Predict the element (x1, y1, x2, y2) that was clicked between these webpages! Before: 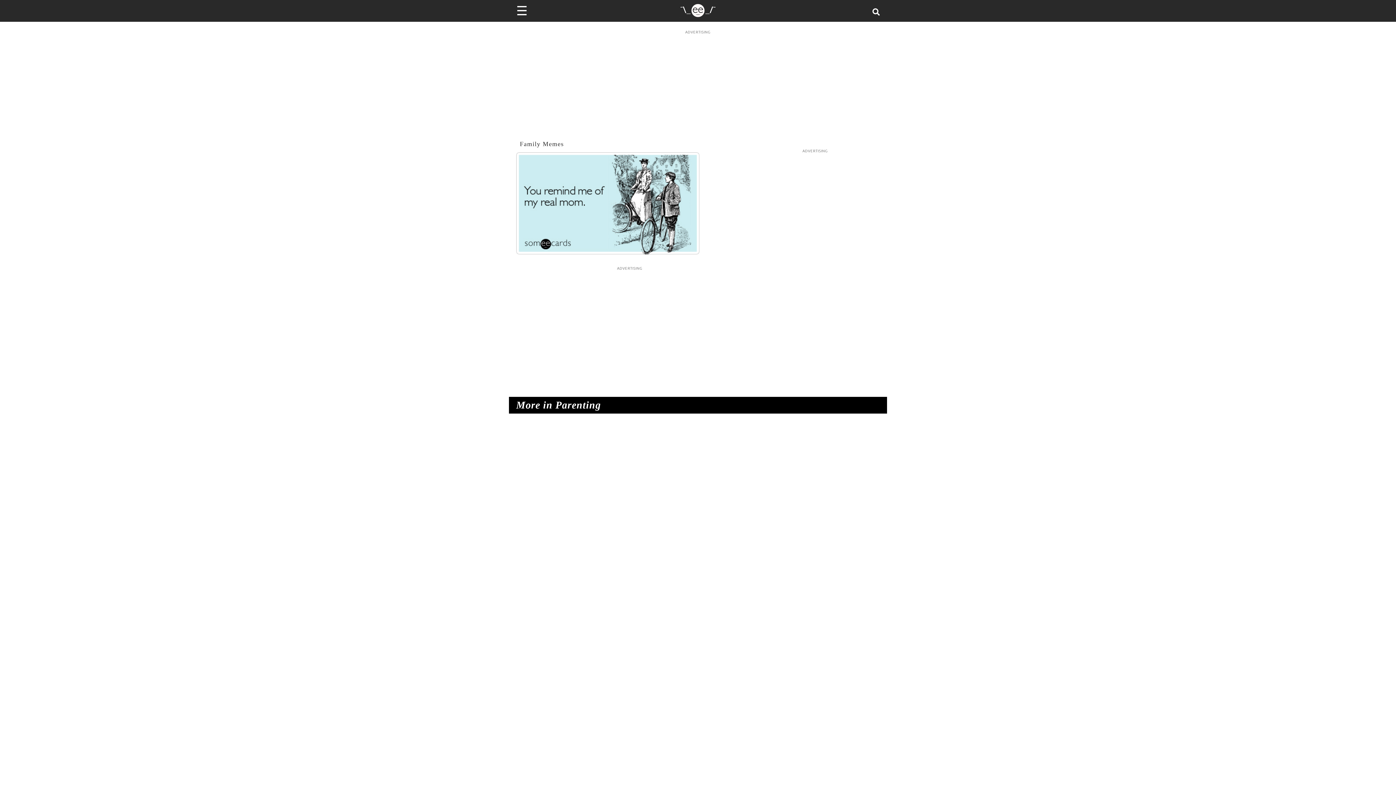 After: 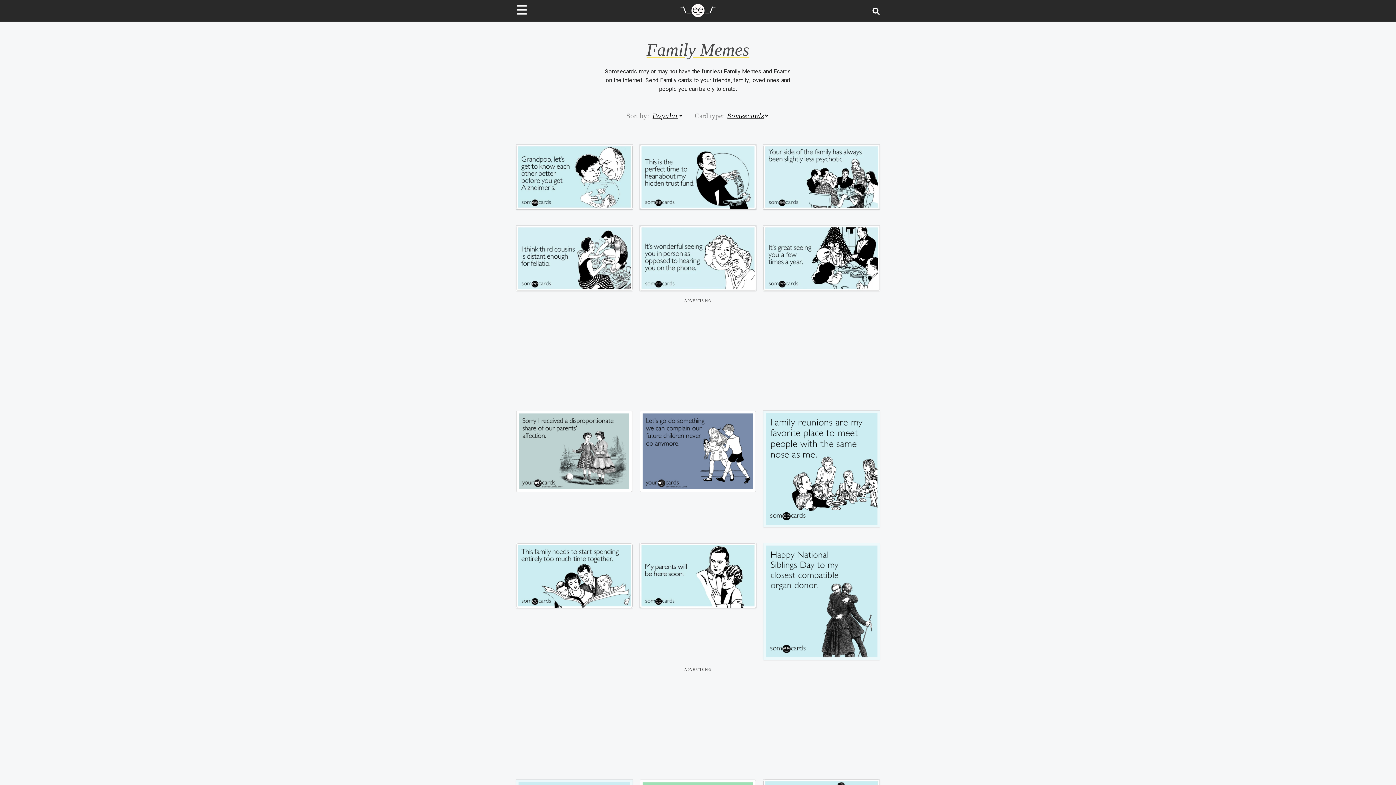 Action: bbox: (520, 140, 564, 147) label: Family Memes